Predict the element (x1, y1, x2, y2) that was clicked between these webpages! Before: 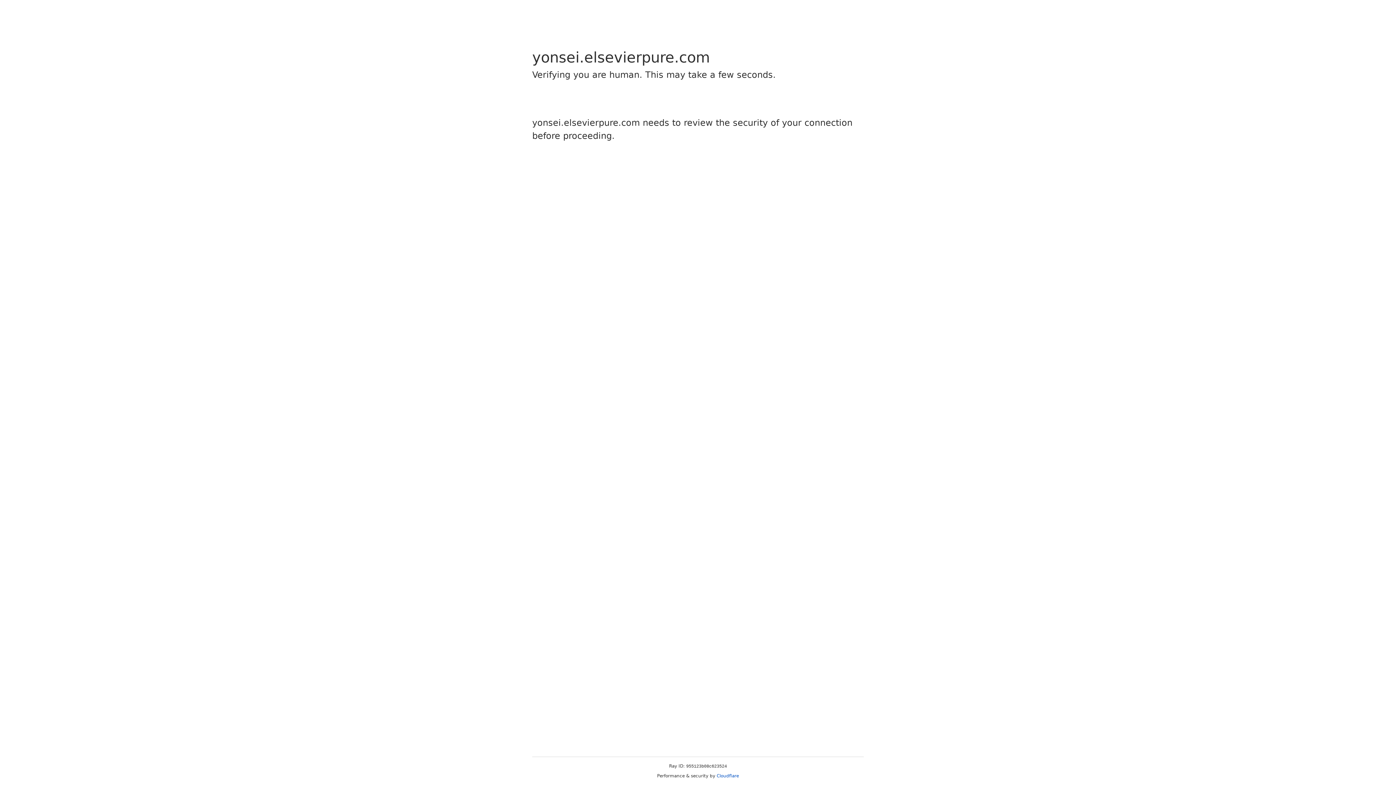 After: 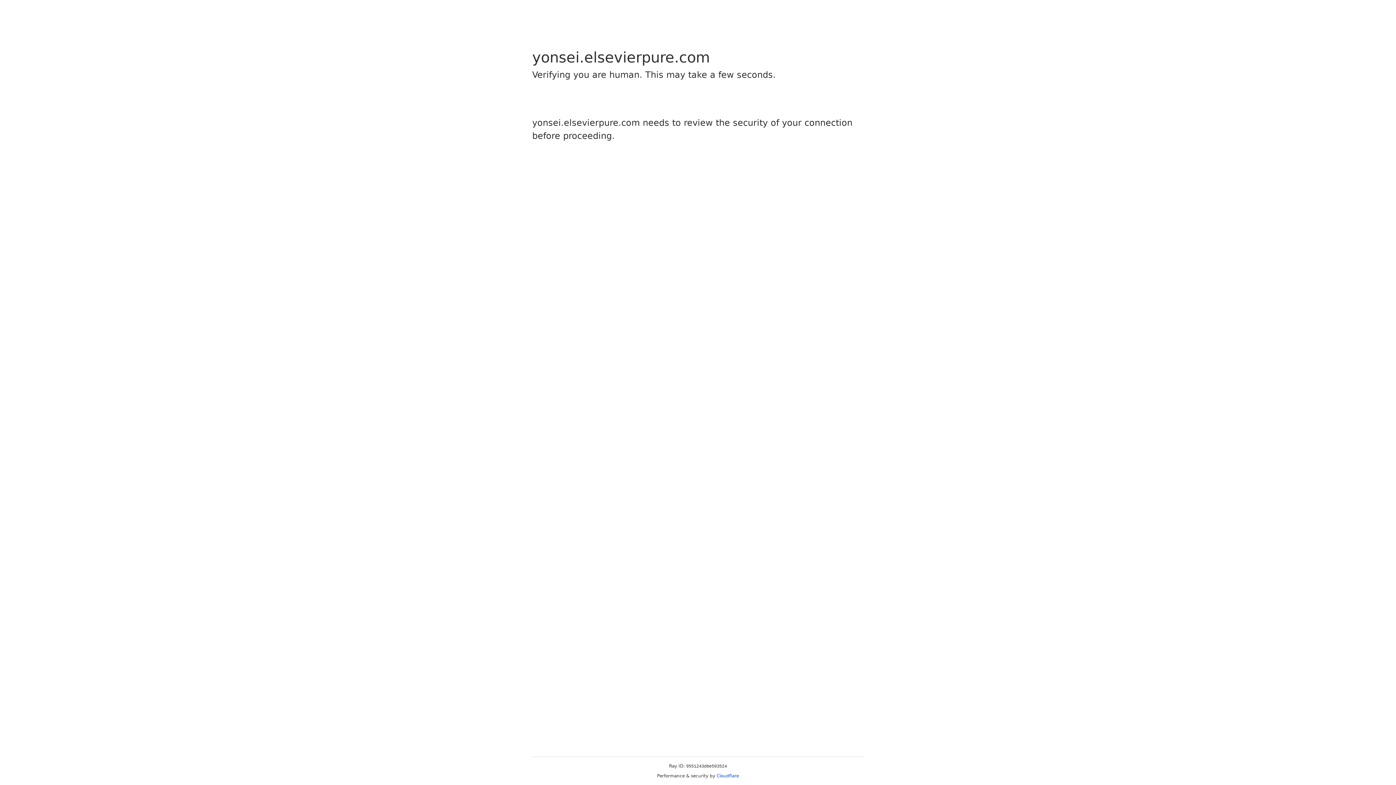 Action: bbox: (716, 773, 739, 778) label: Cloudflare